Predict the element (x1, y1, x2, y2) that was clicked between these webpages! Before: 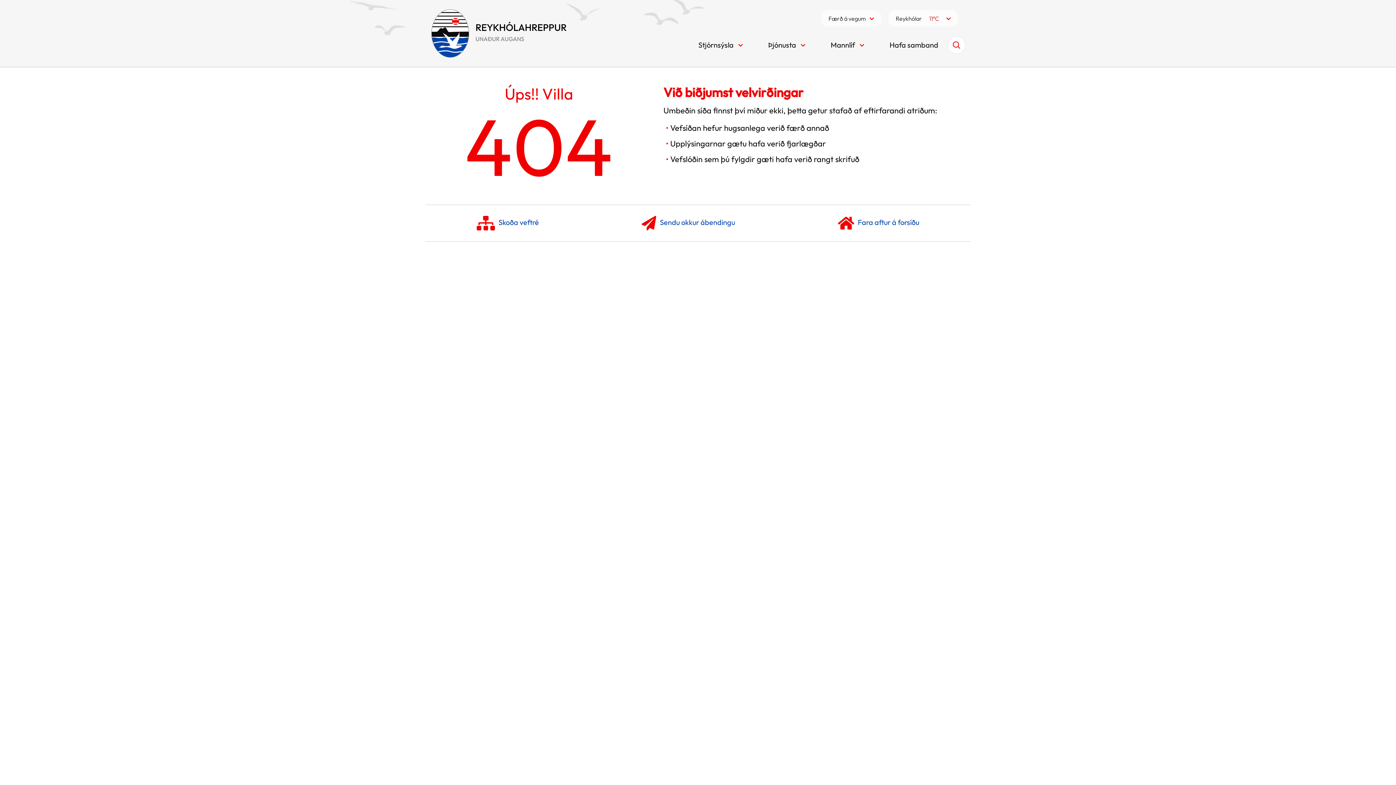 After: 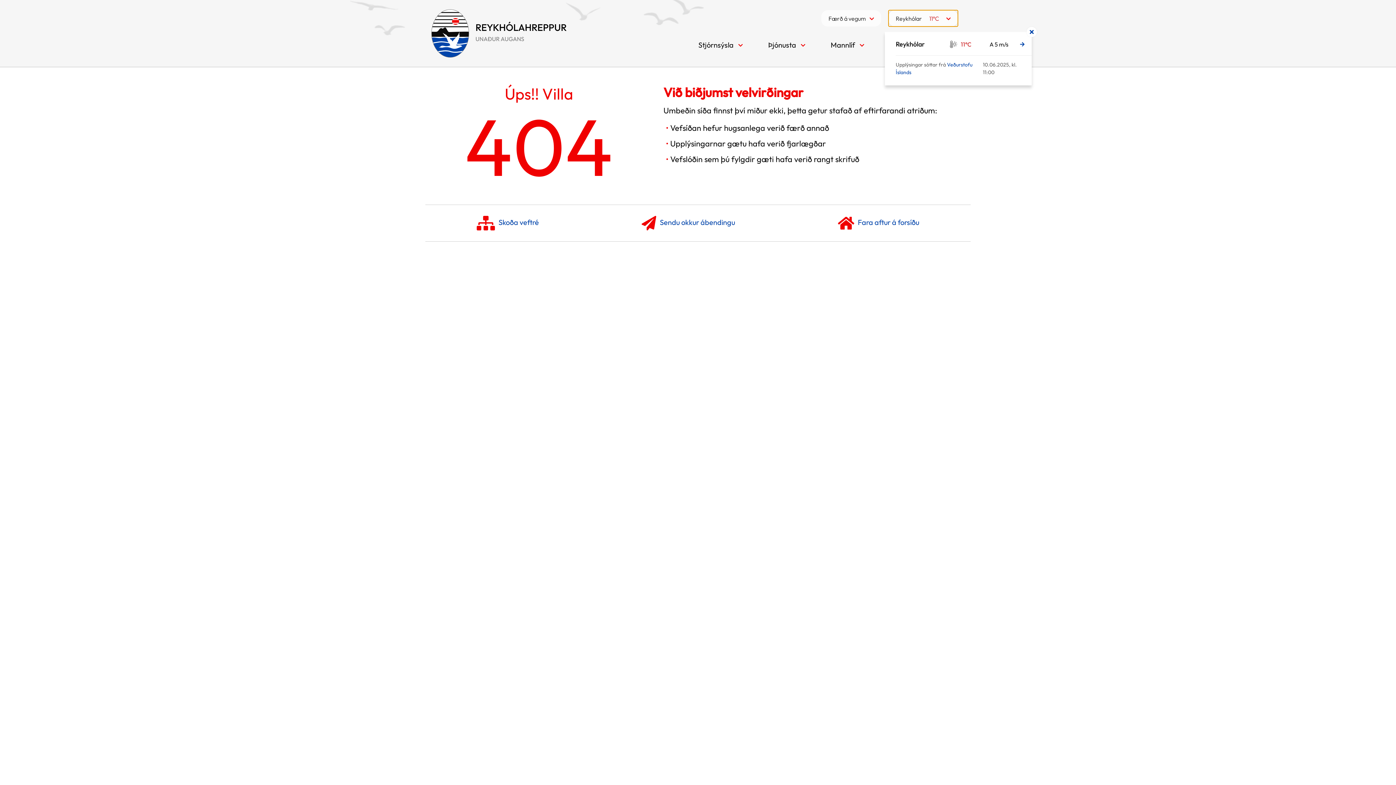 Action: label: Reykhólar
11 bbox: (888, 10, 958, 26)